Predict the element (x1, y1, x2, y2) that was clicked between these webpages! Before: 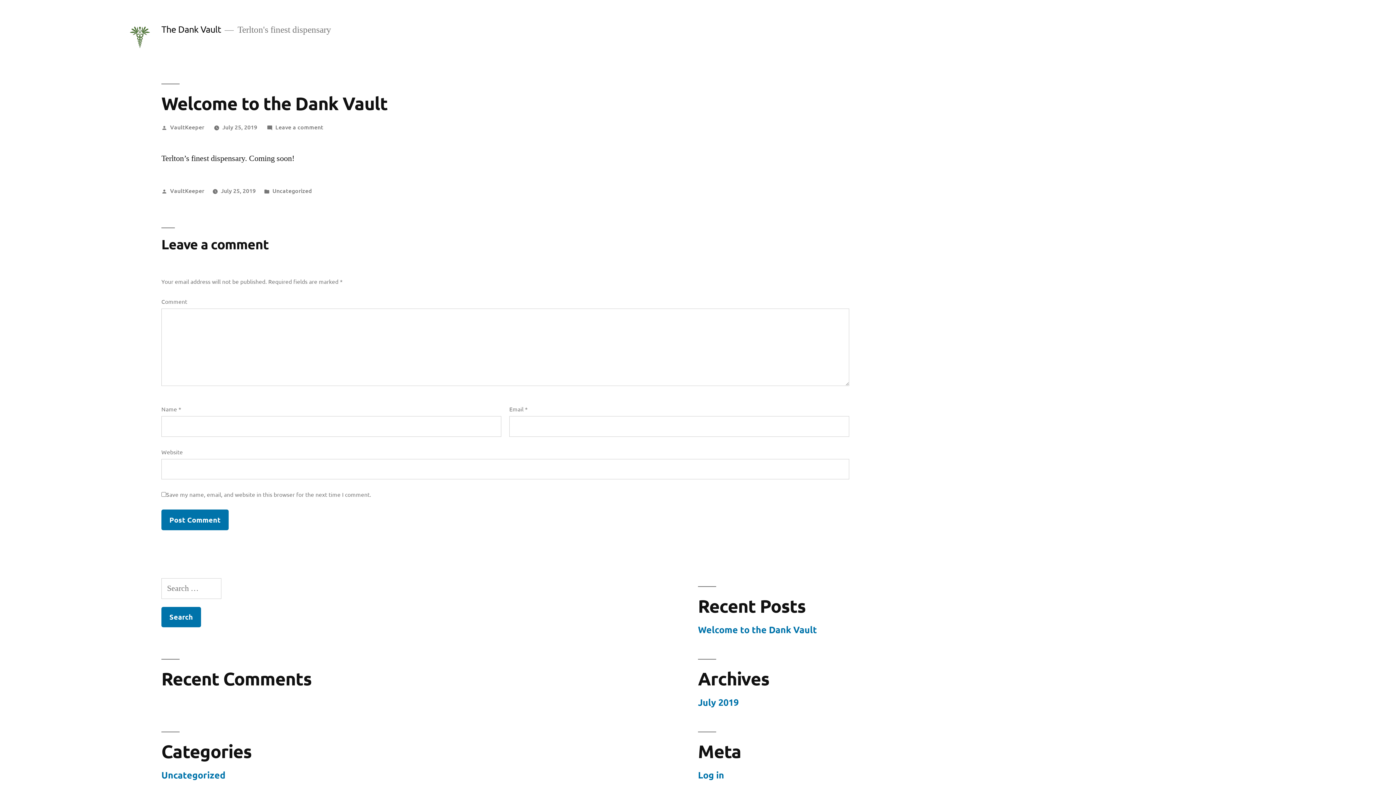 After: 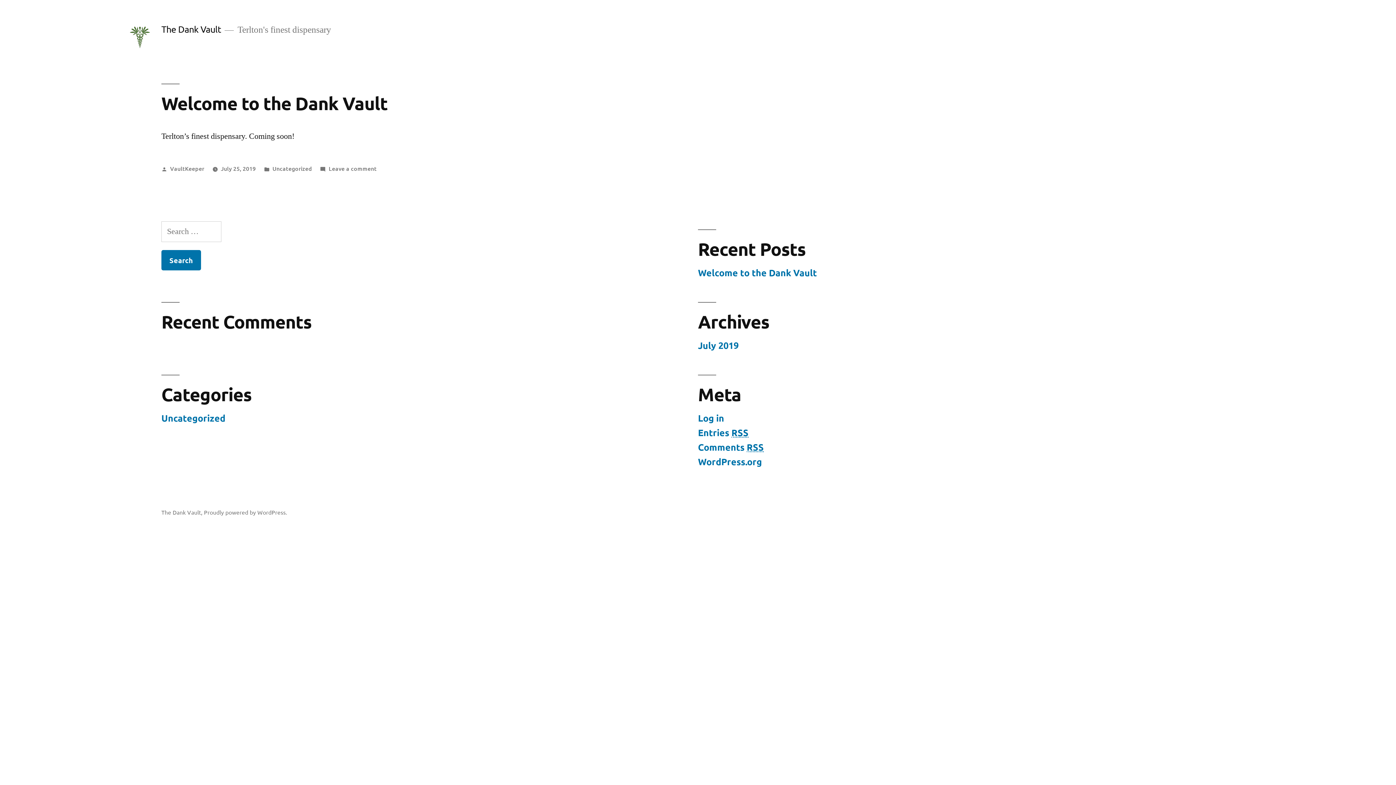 Action: bbox: (161, 23, 221, 34) label: The Dank Vault